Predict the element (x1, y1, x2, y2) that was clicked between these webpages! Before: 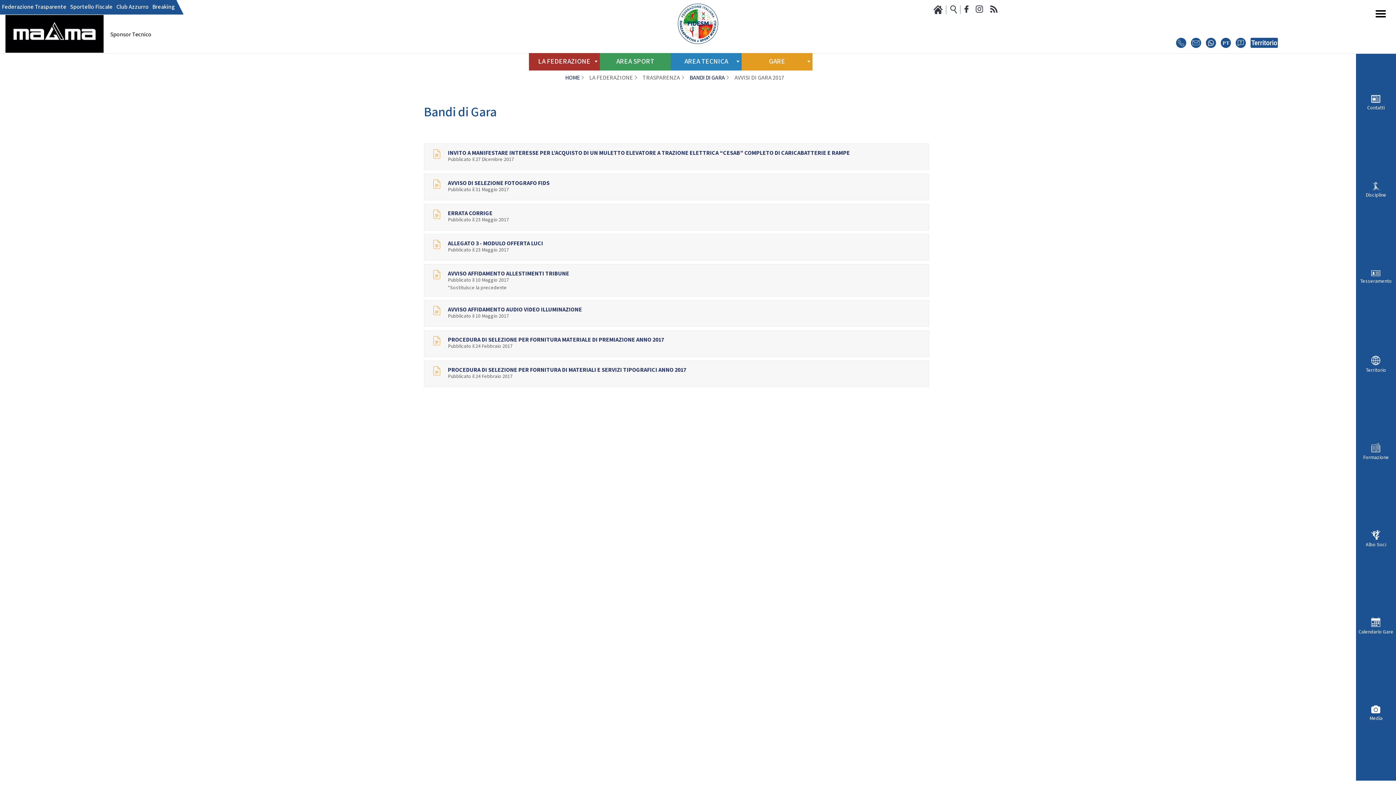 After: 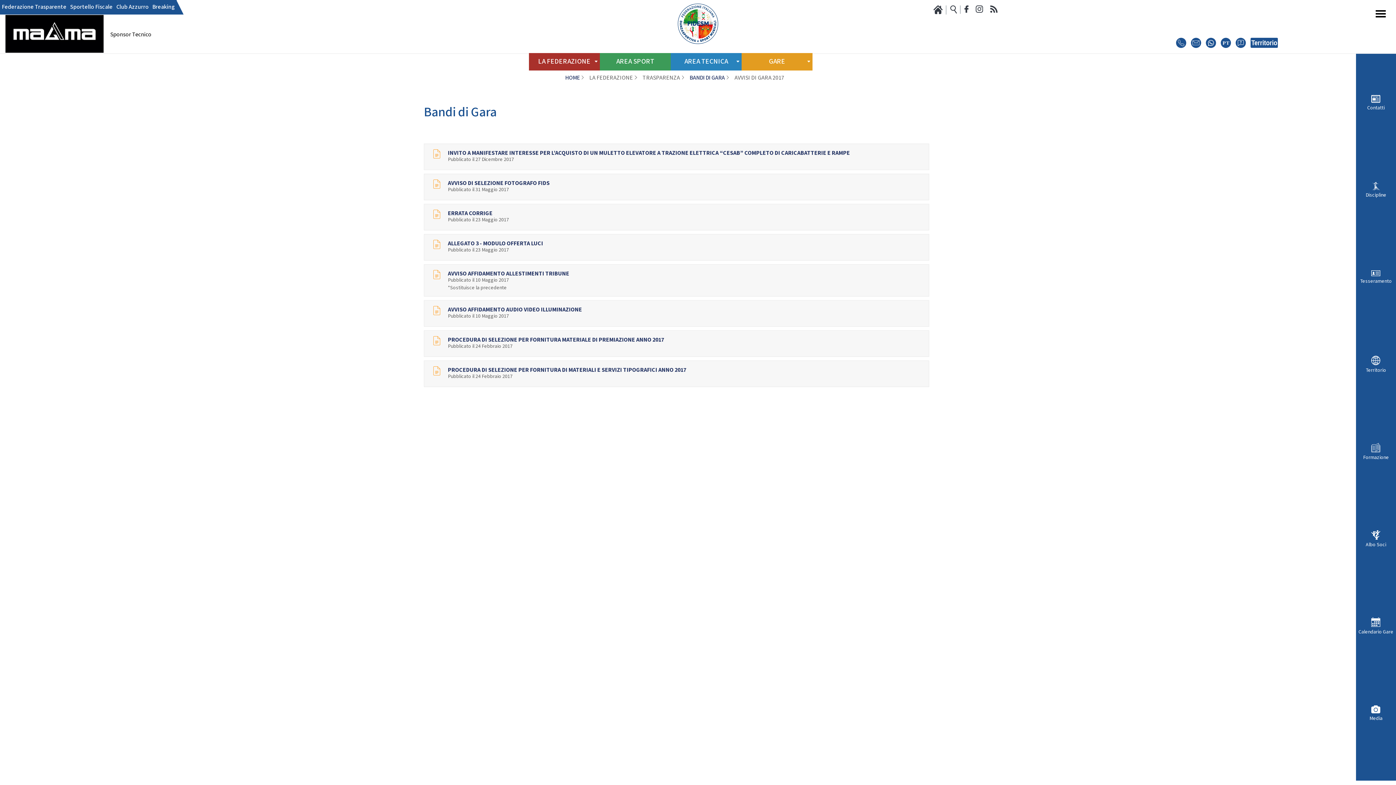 Action: bbox: (448, 334, 664, 344) label: PROCEDURA DI SELEZIONE PER FORNITURA MATERIALE DI PREMIAZIONE ANNO 2017